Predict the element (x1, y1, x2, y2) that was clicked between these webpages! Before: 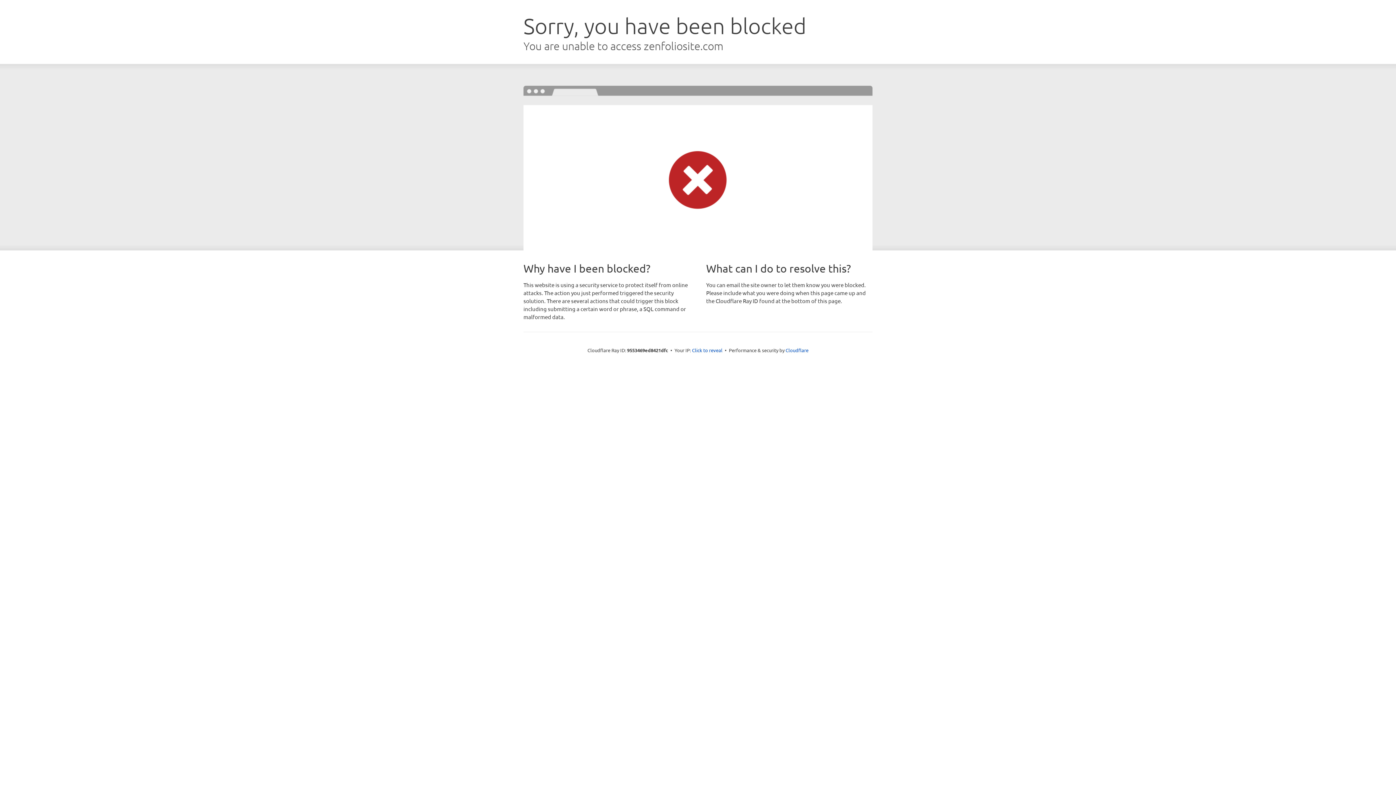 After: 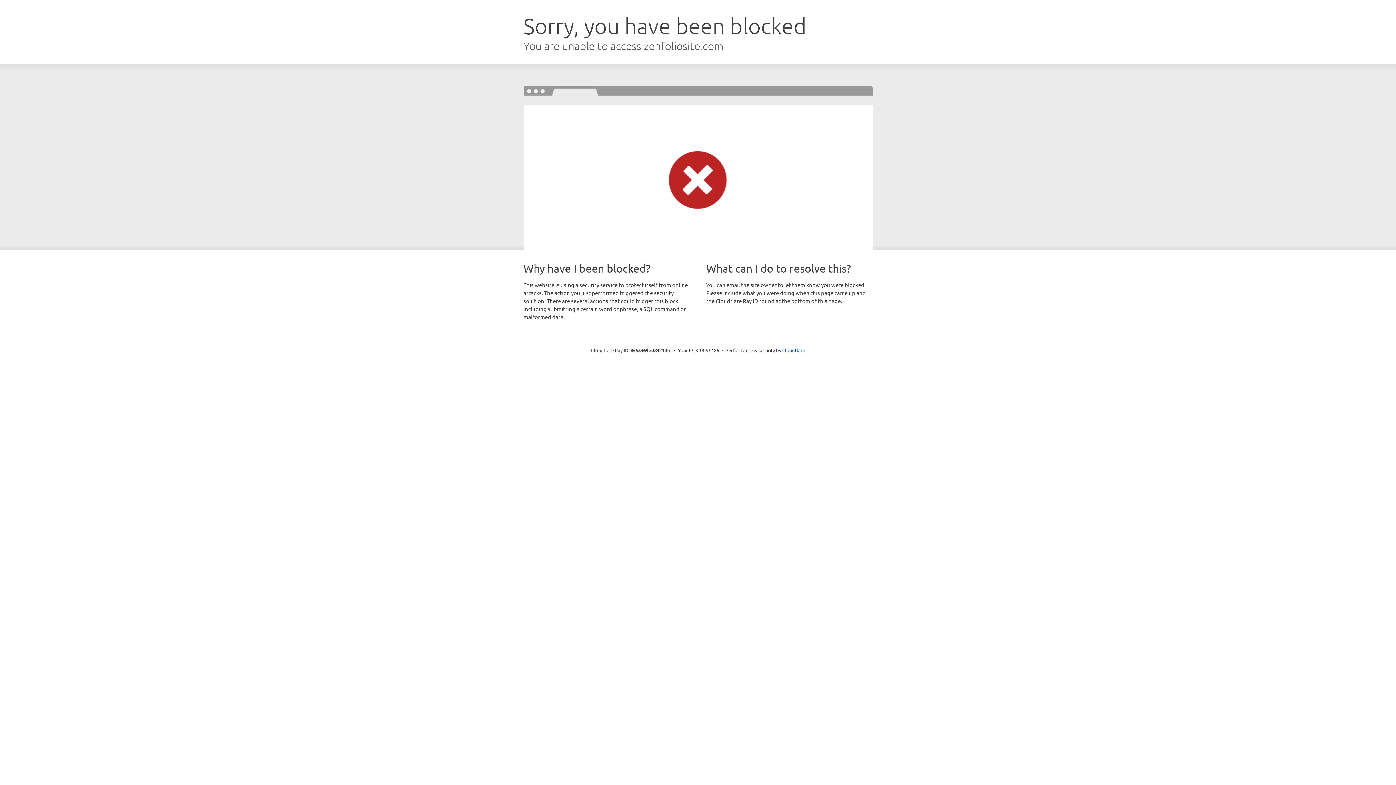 Action: bbox: (692, 346, 722, 353) label: Click to reveal